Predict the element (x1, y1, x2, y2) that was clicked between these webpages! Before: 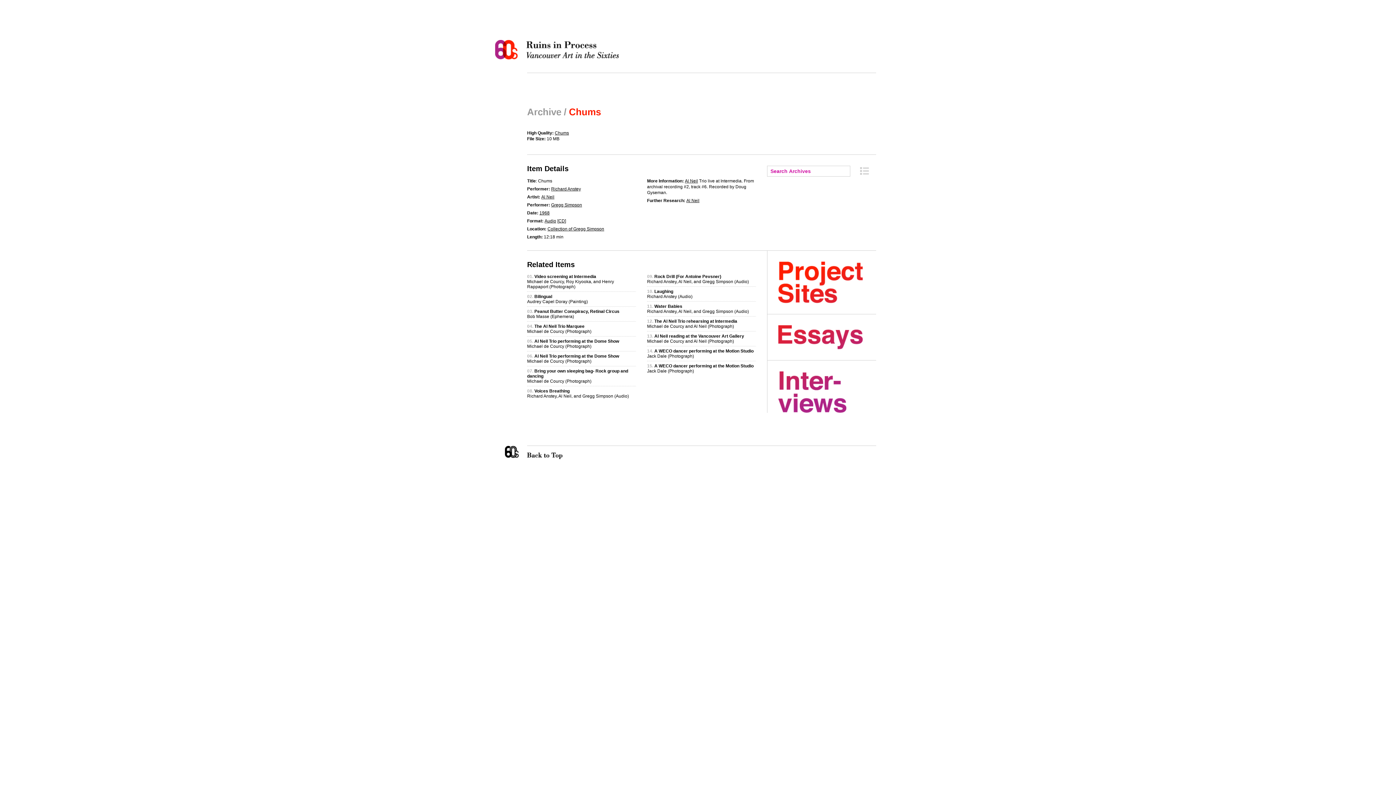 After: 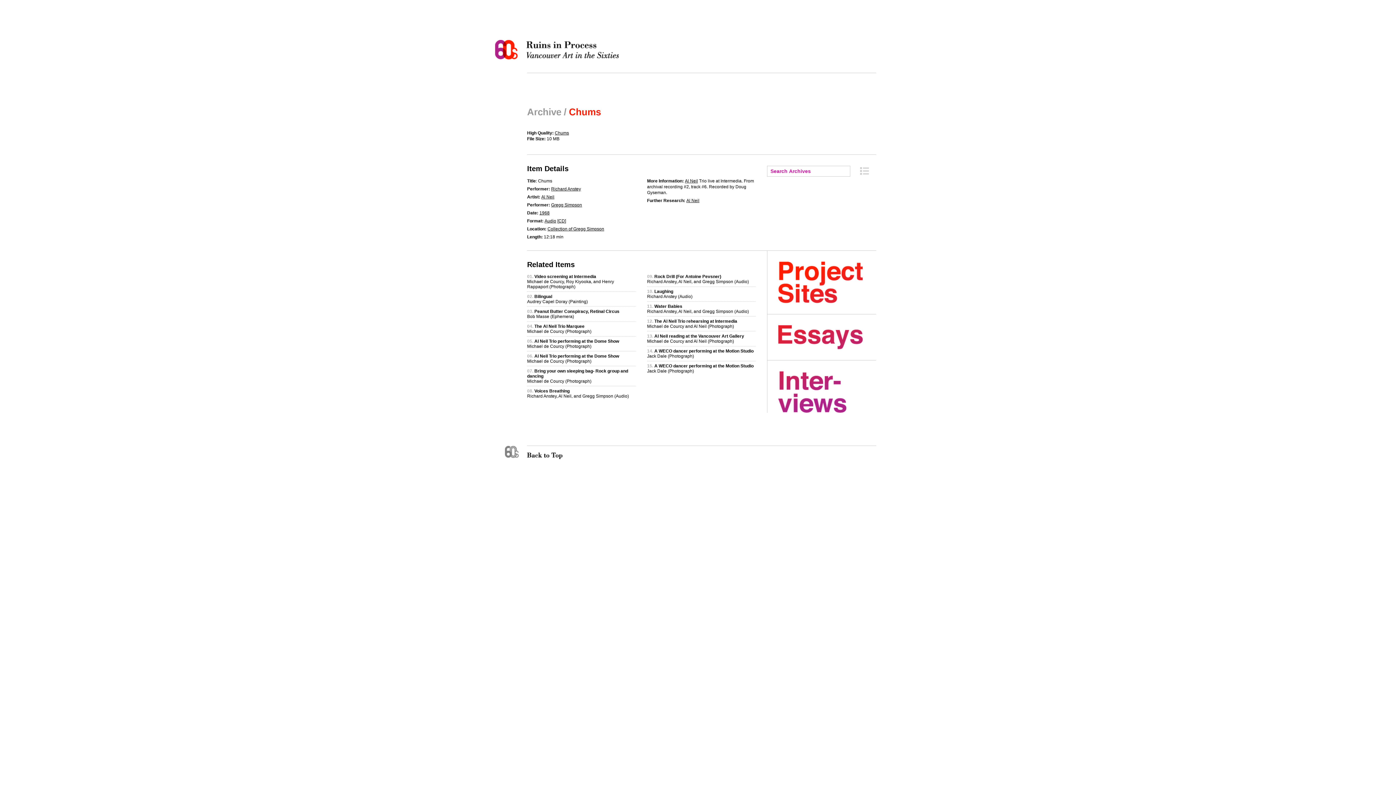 Action: bbox: (505, 446, 614, 459) label: Back to Top